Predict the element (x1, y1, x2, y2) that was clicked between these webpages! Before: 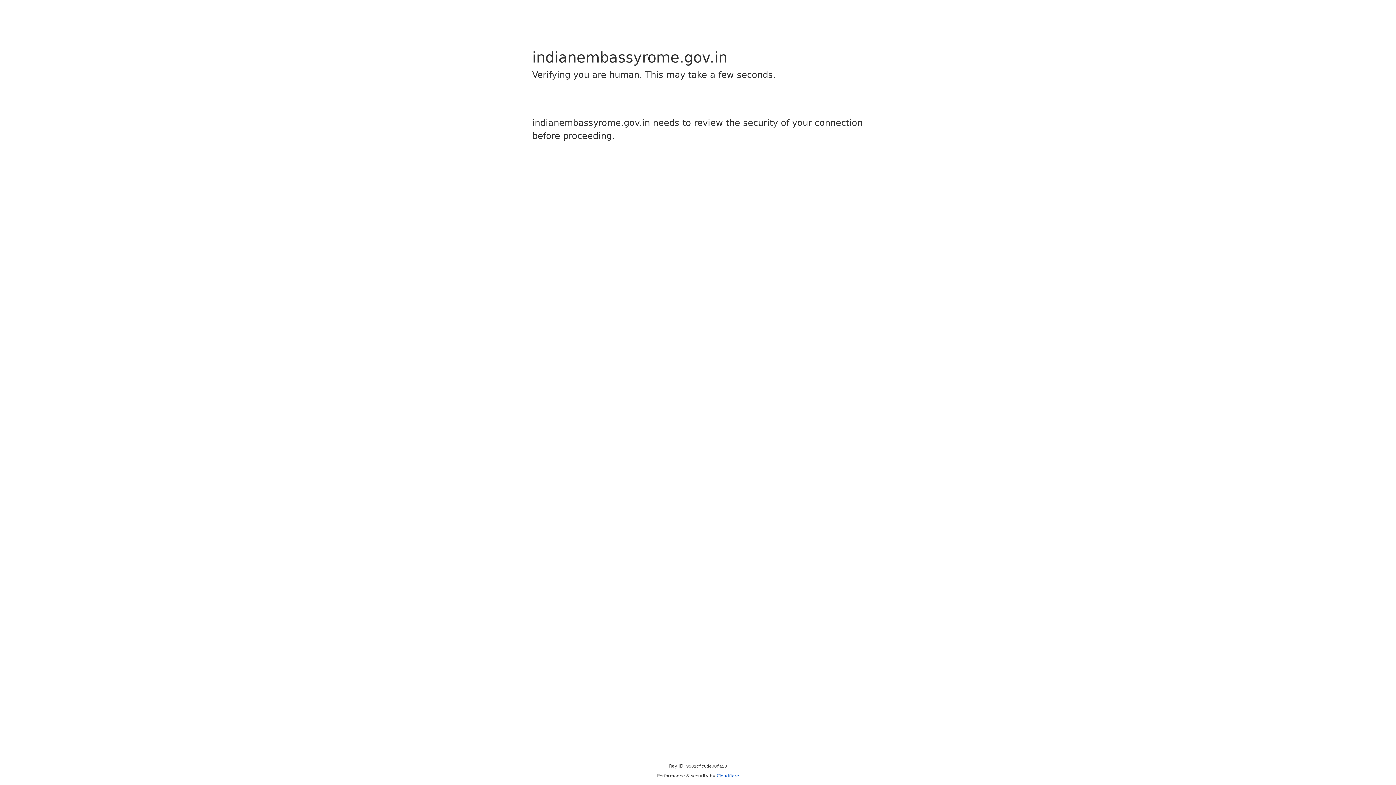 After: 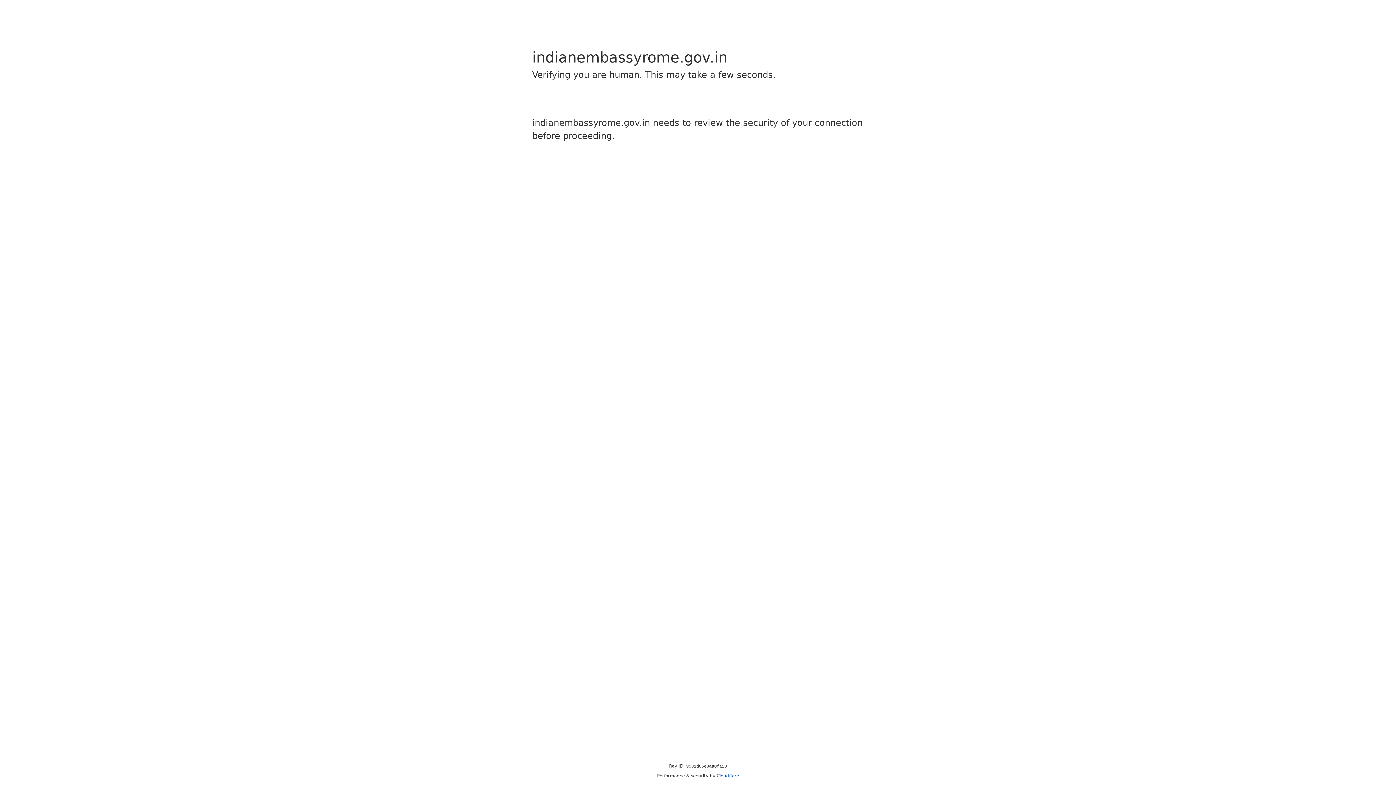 Action: bbox: (716, 773, 739, 778) label: Cloudflare